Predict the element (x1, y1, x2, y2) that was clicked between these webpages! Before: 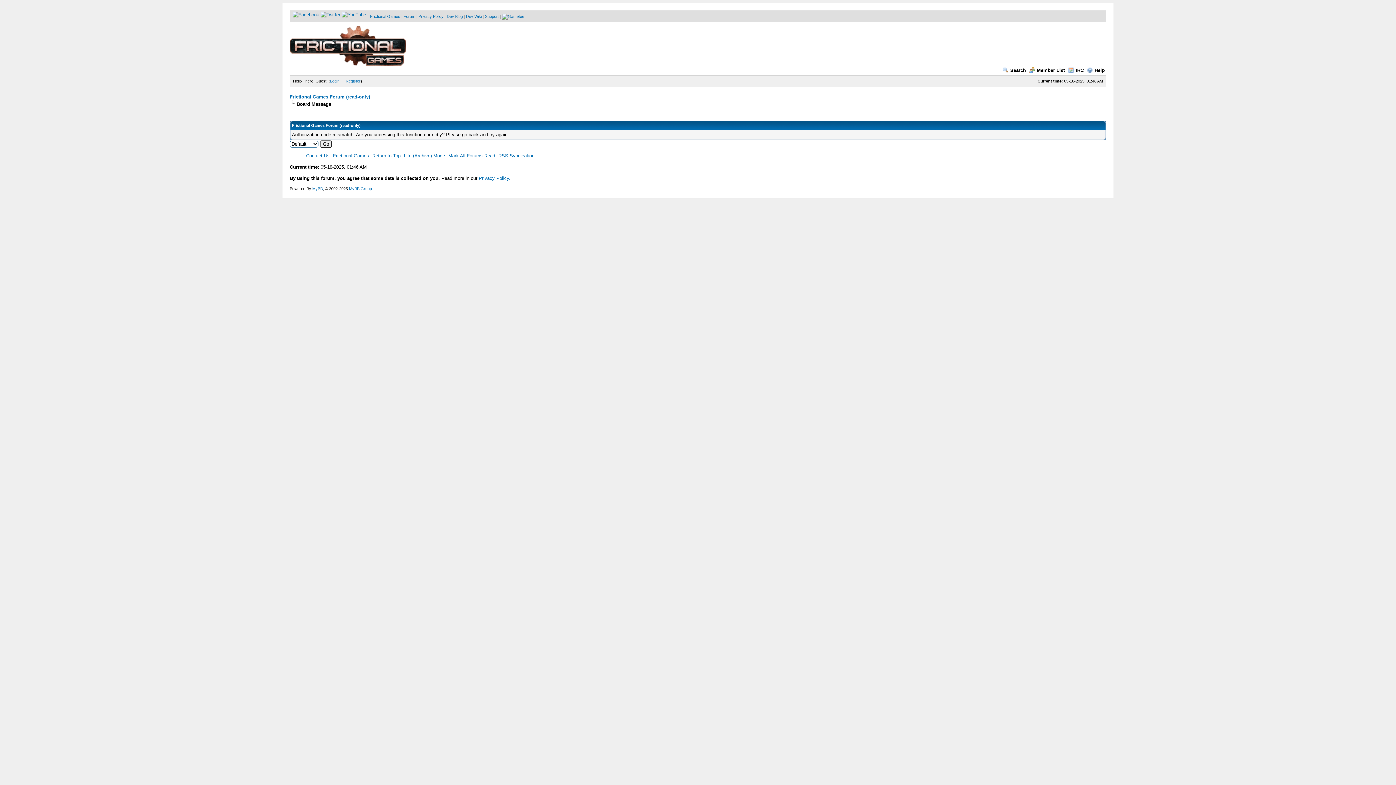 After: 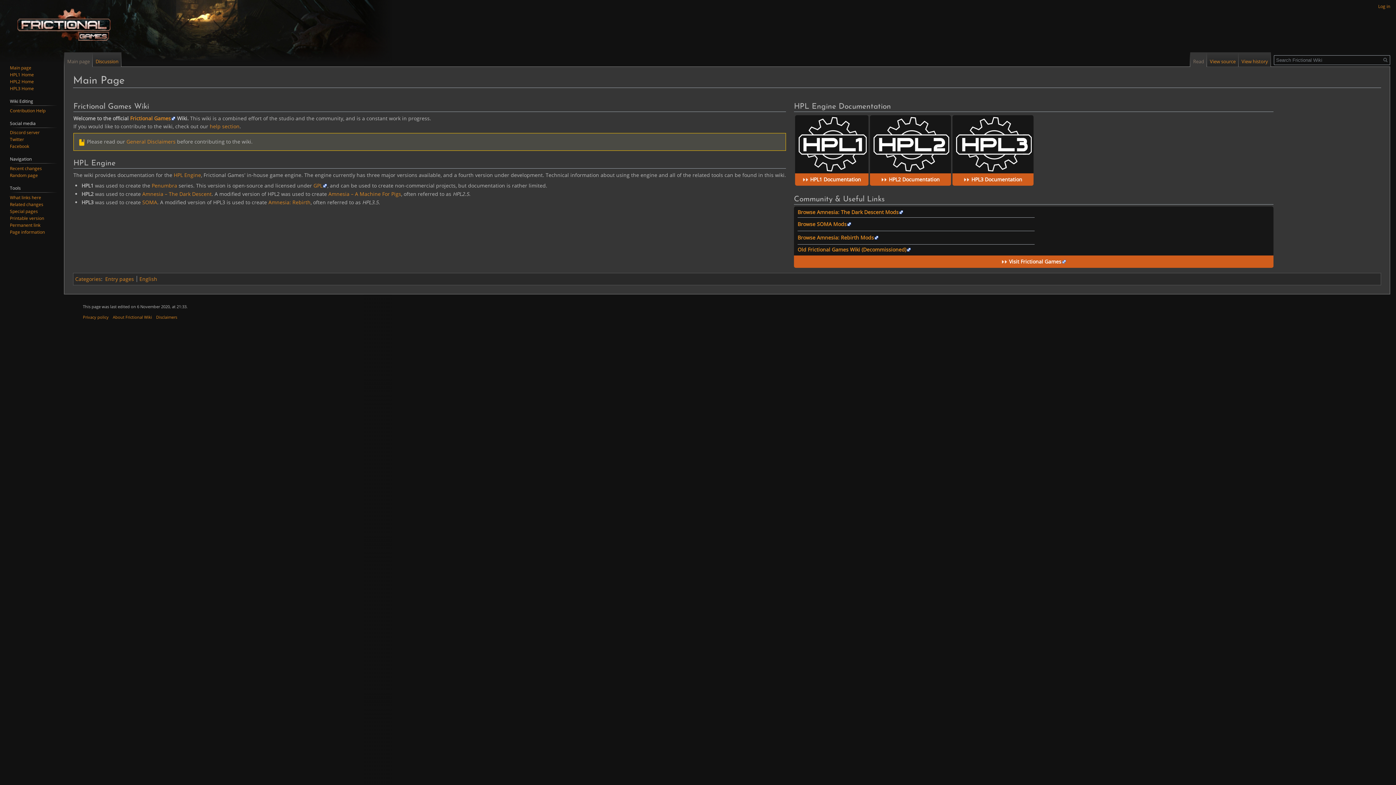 Action: label: Dev Wiki bbox: (466, 14, 481, 18)